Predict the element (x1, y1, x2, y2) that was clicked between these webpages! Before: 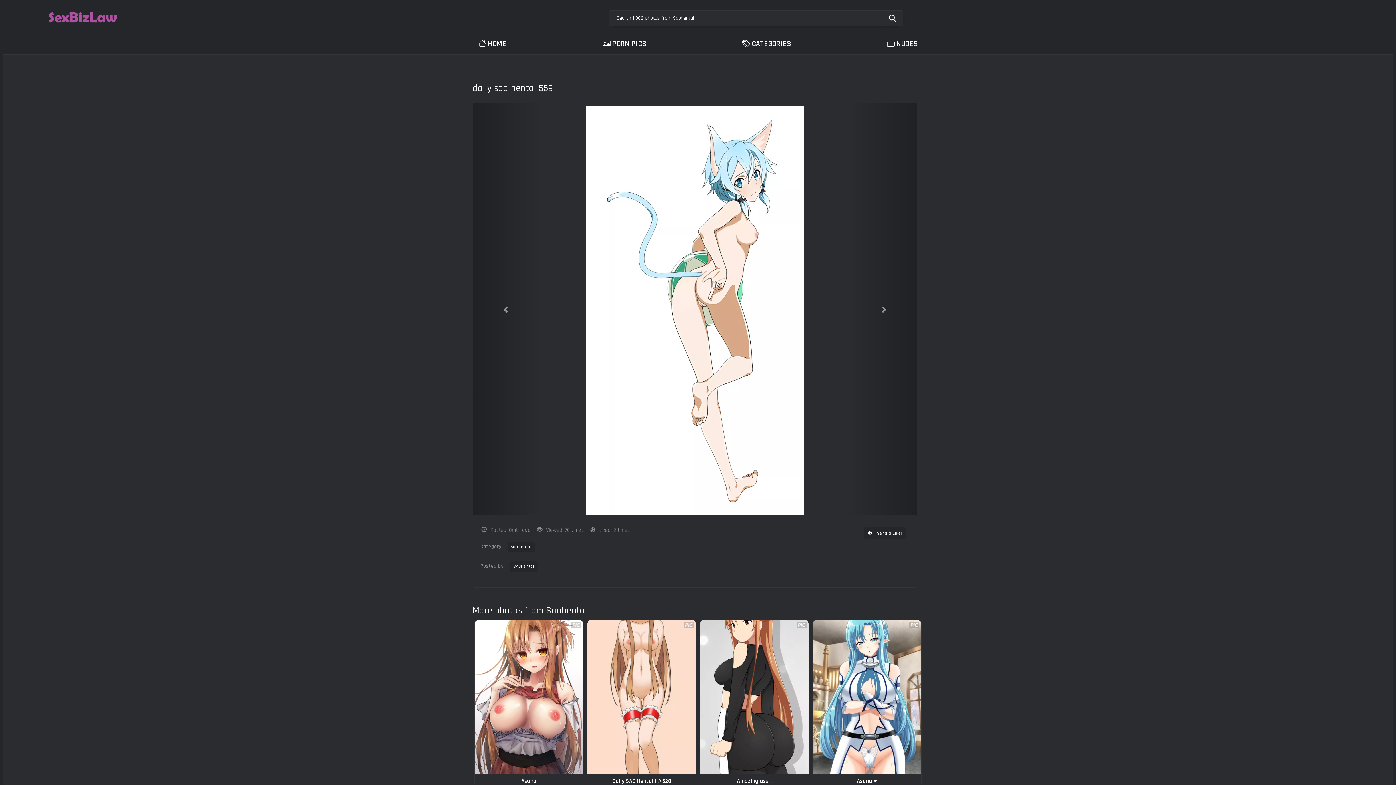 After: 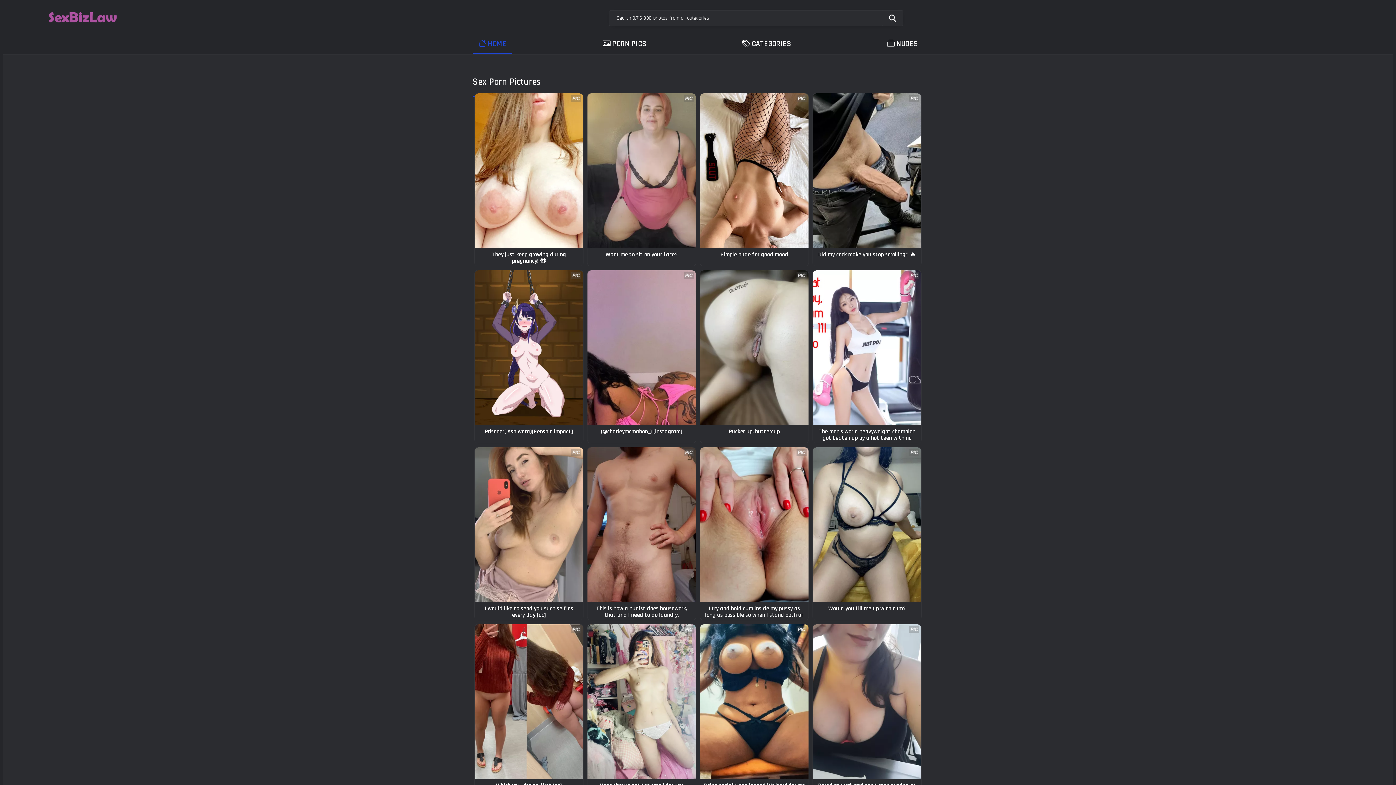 Action: bbox: (46, 10, 119, 25)